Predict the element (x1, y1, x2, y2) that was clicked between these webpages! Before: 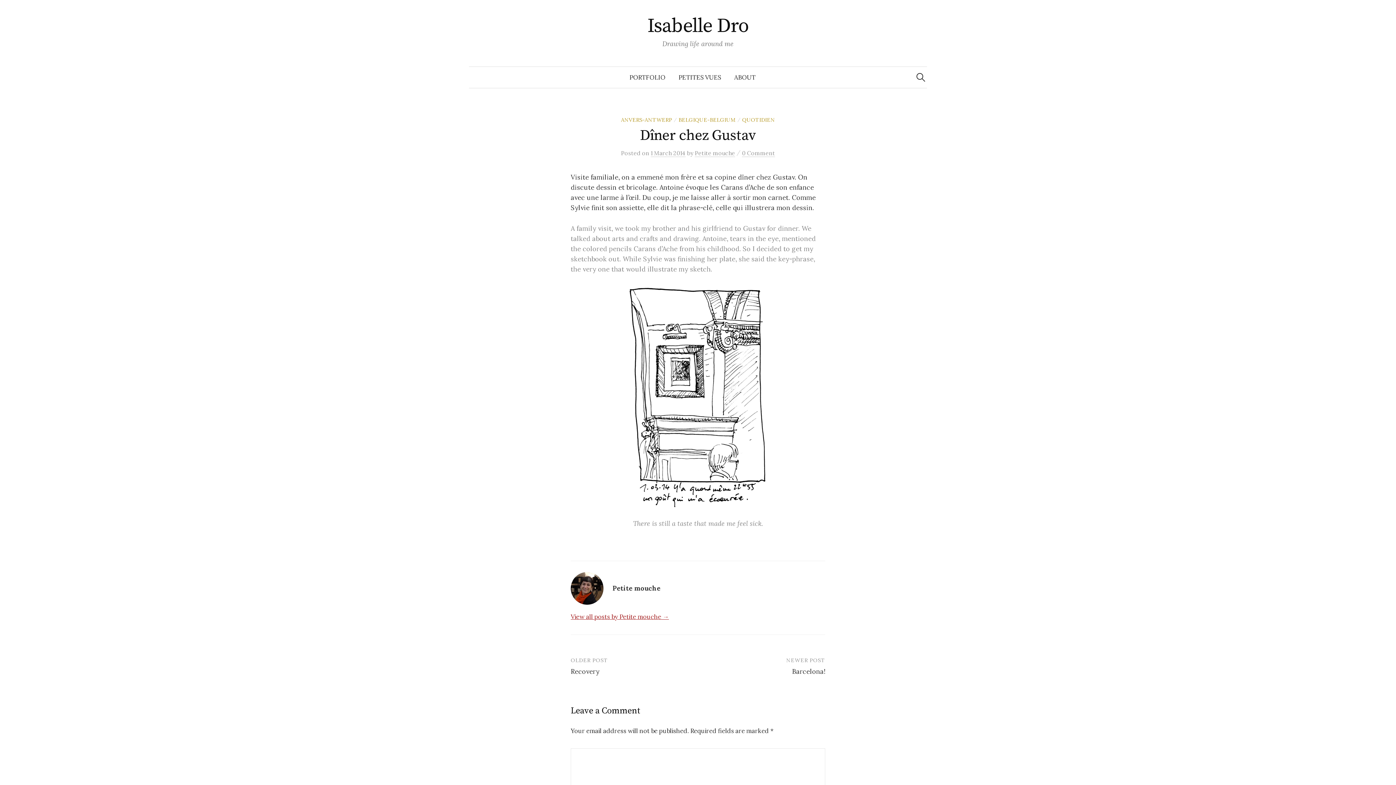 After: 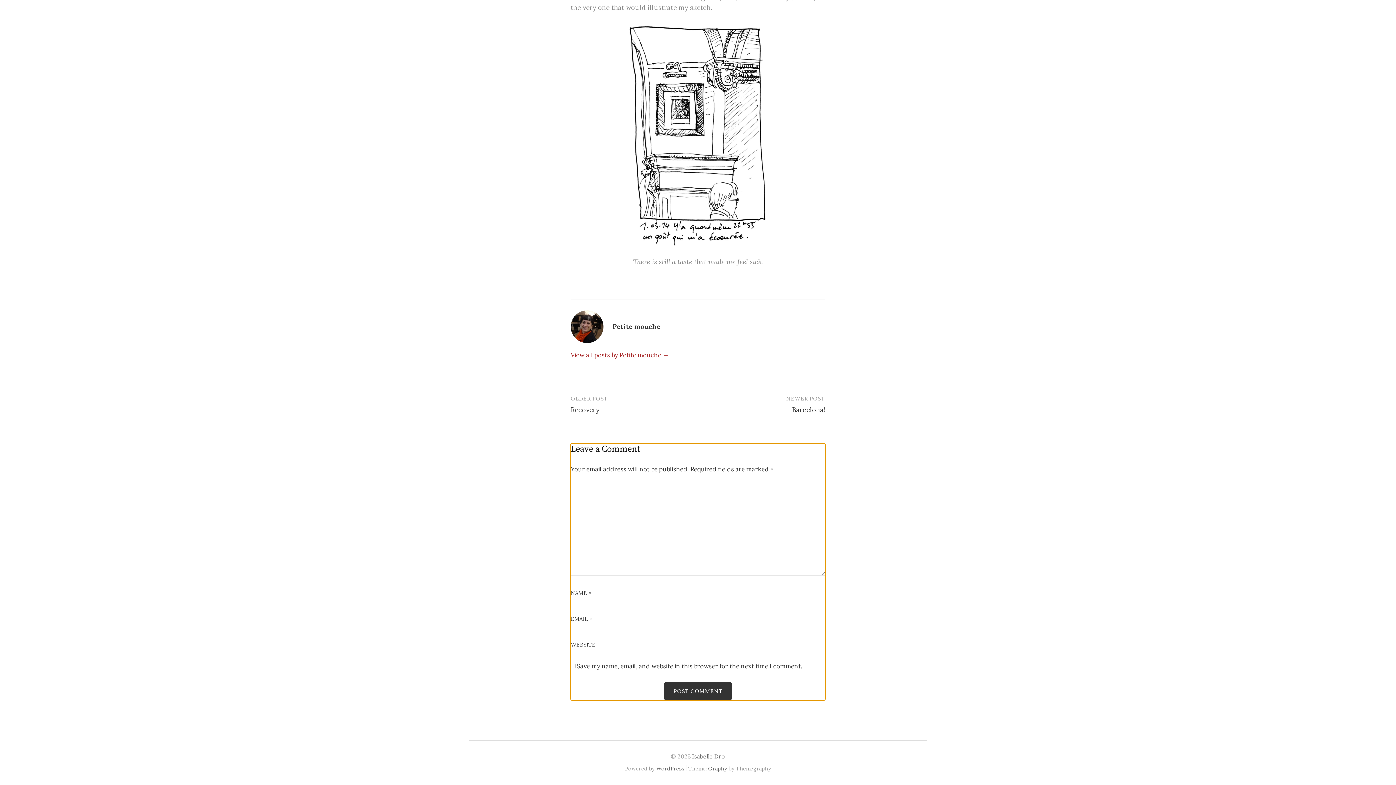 Action: bbox: (742, 149, 775, 157) label: 0 Comment